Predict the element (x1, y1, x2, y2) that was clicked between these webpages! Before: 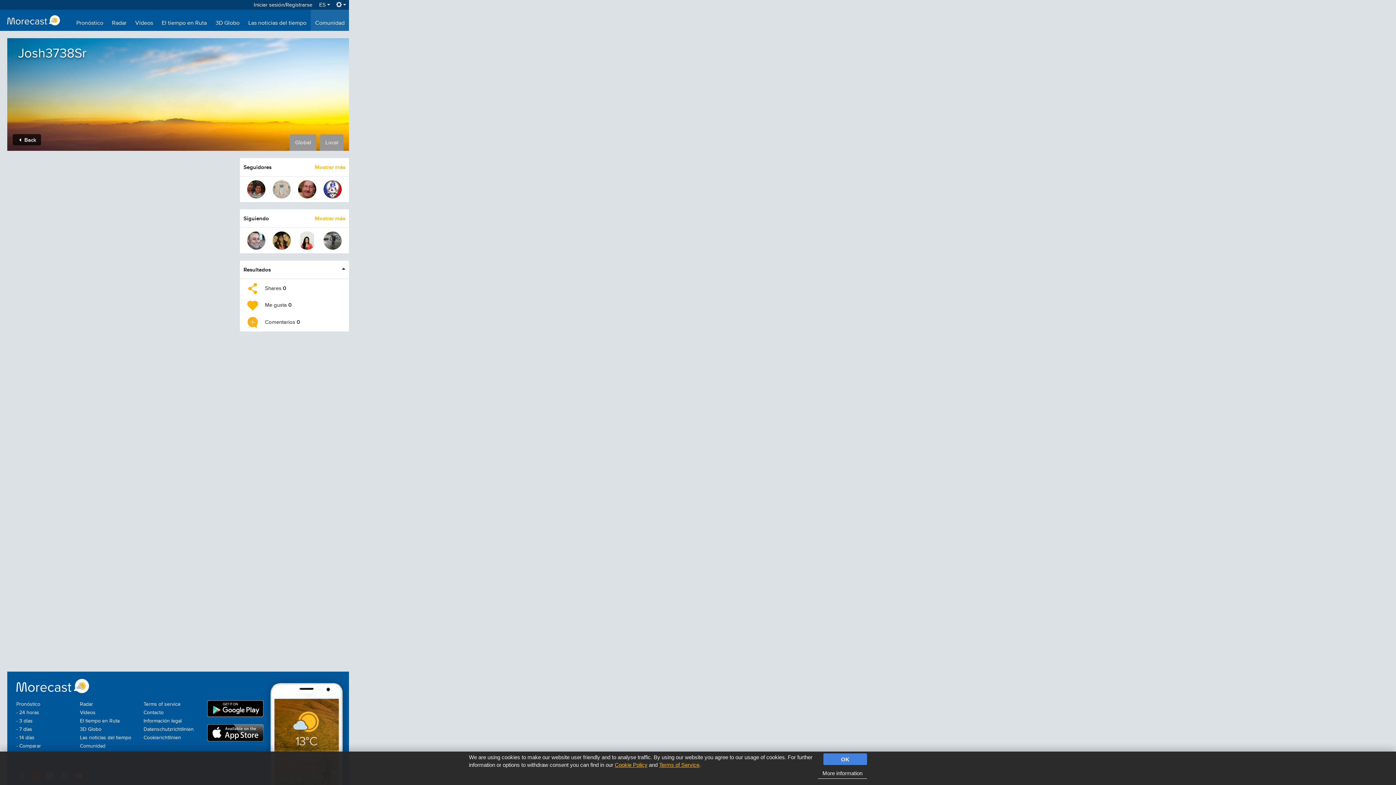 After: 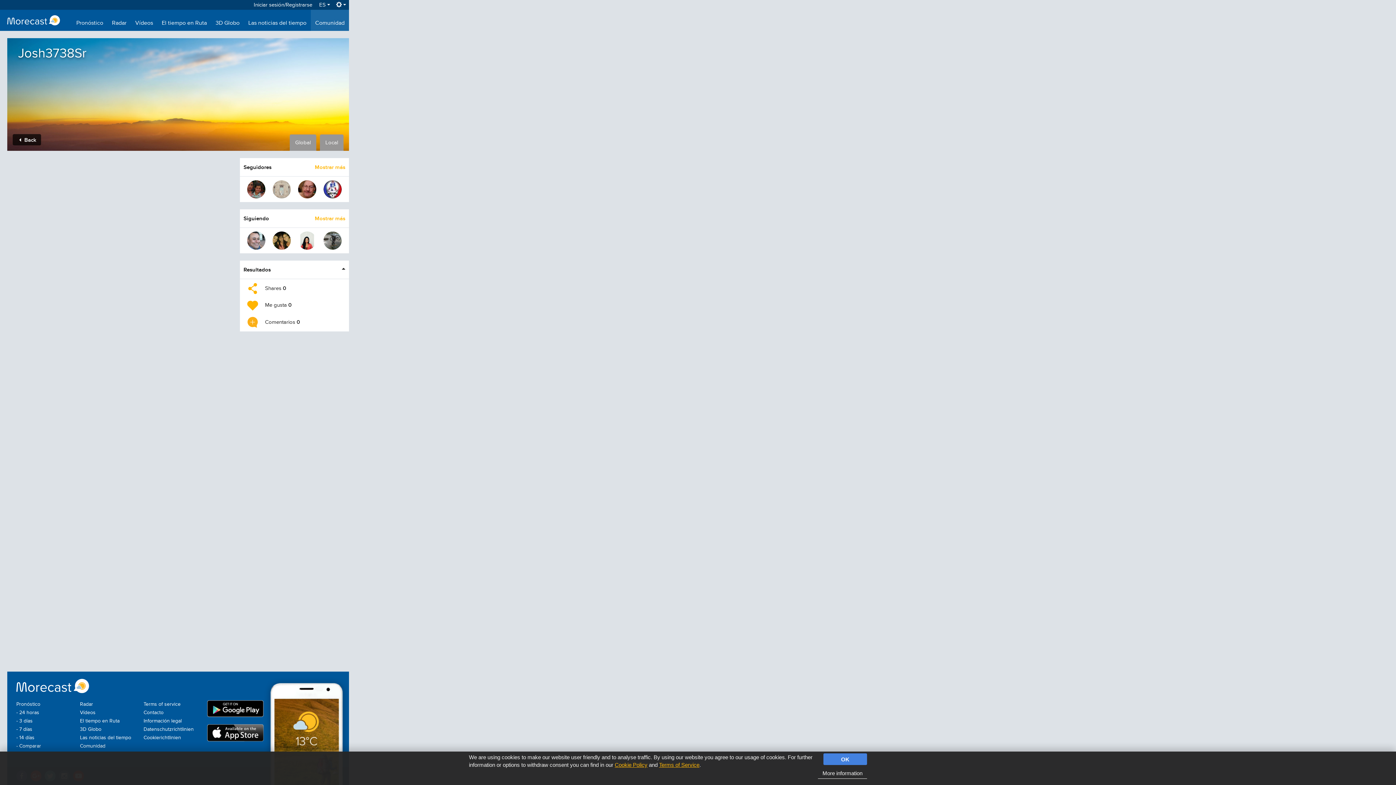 Action: bbox: (207, 700, 263, 717)